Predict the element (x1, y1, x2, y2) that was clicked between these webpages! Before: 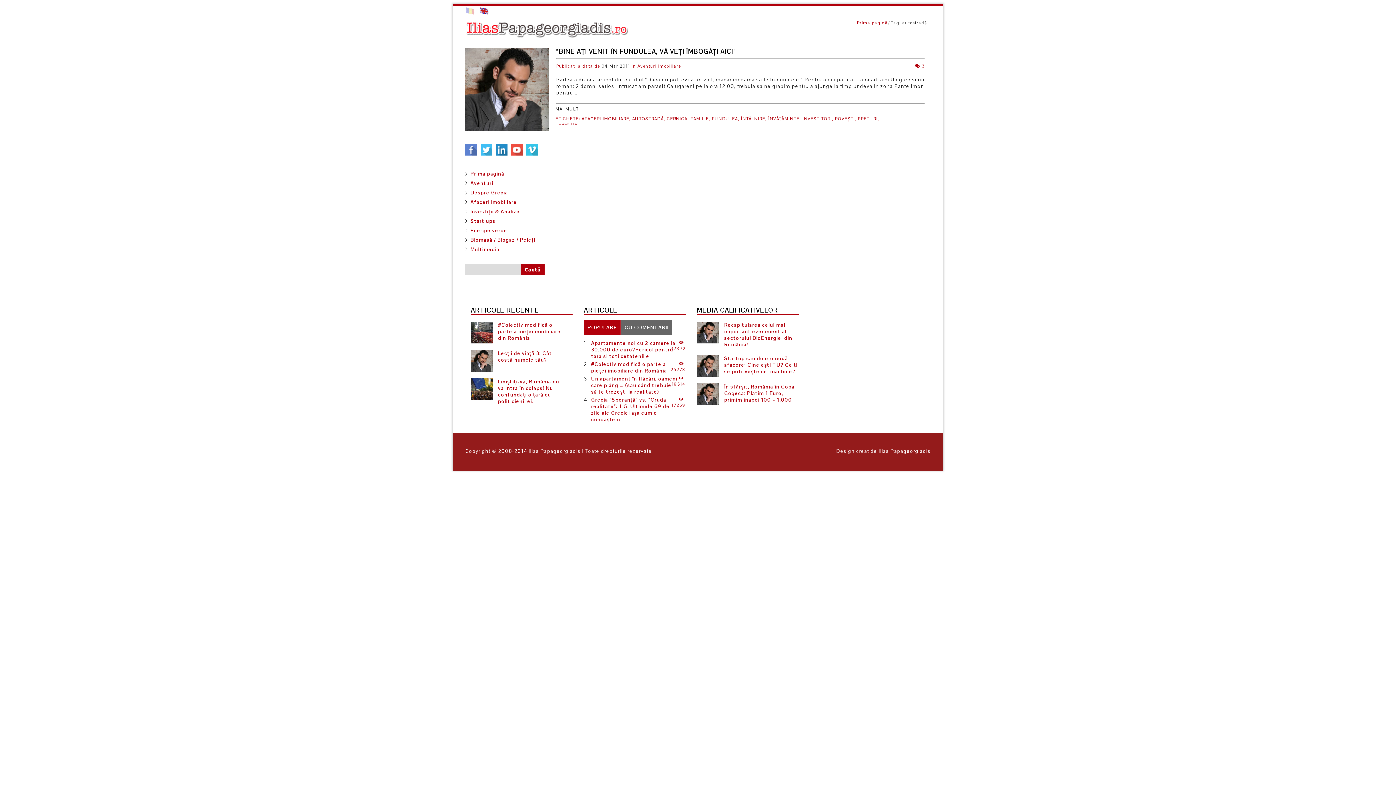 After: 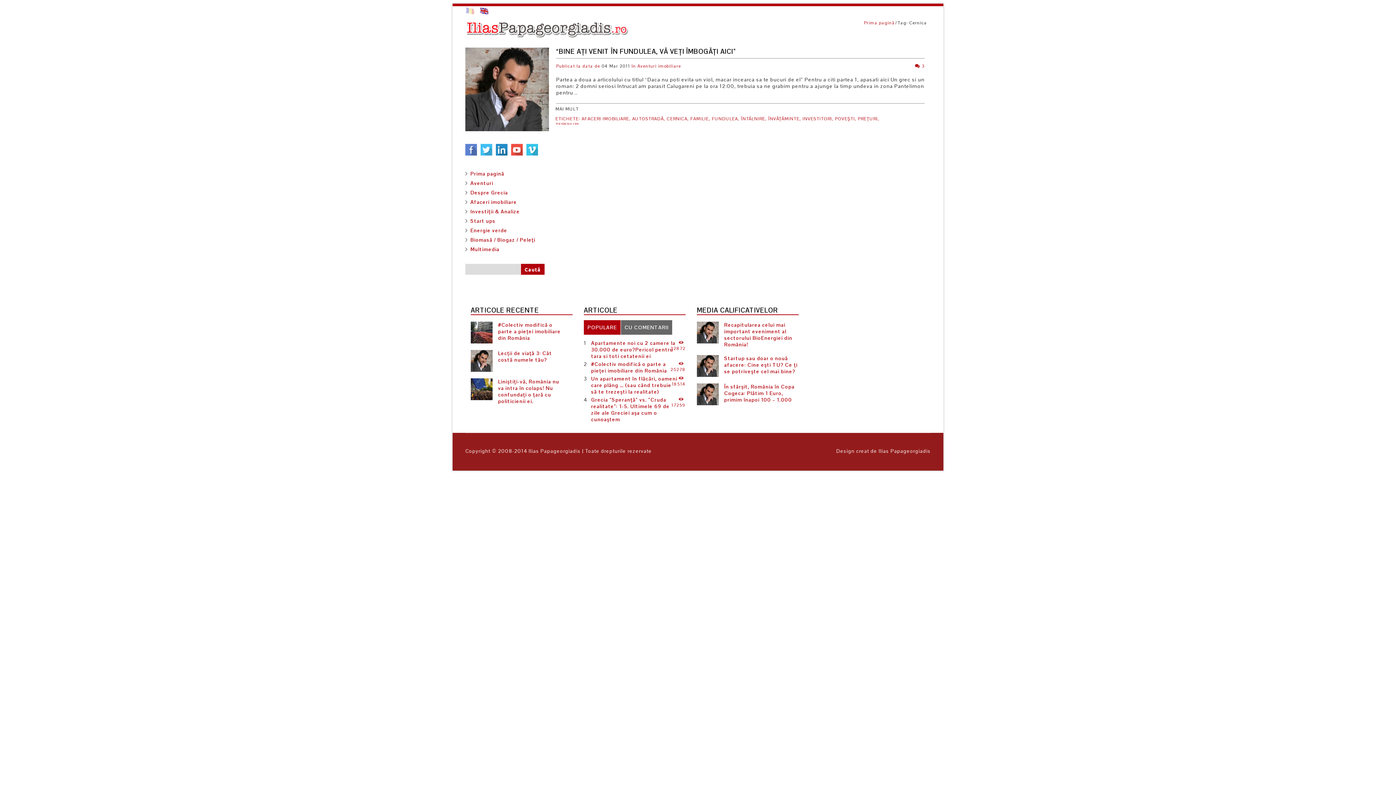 Action: label: CERNICA, bbox: (667, 116, 689, 121)